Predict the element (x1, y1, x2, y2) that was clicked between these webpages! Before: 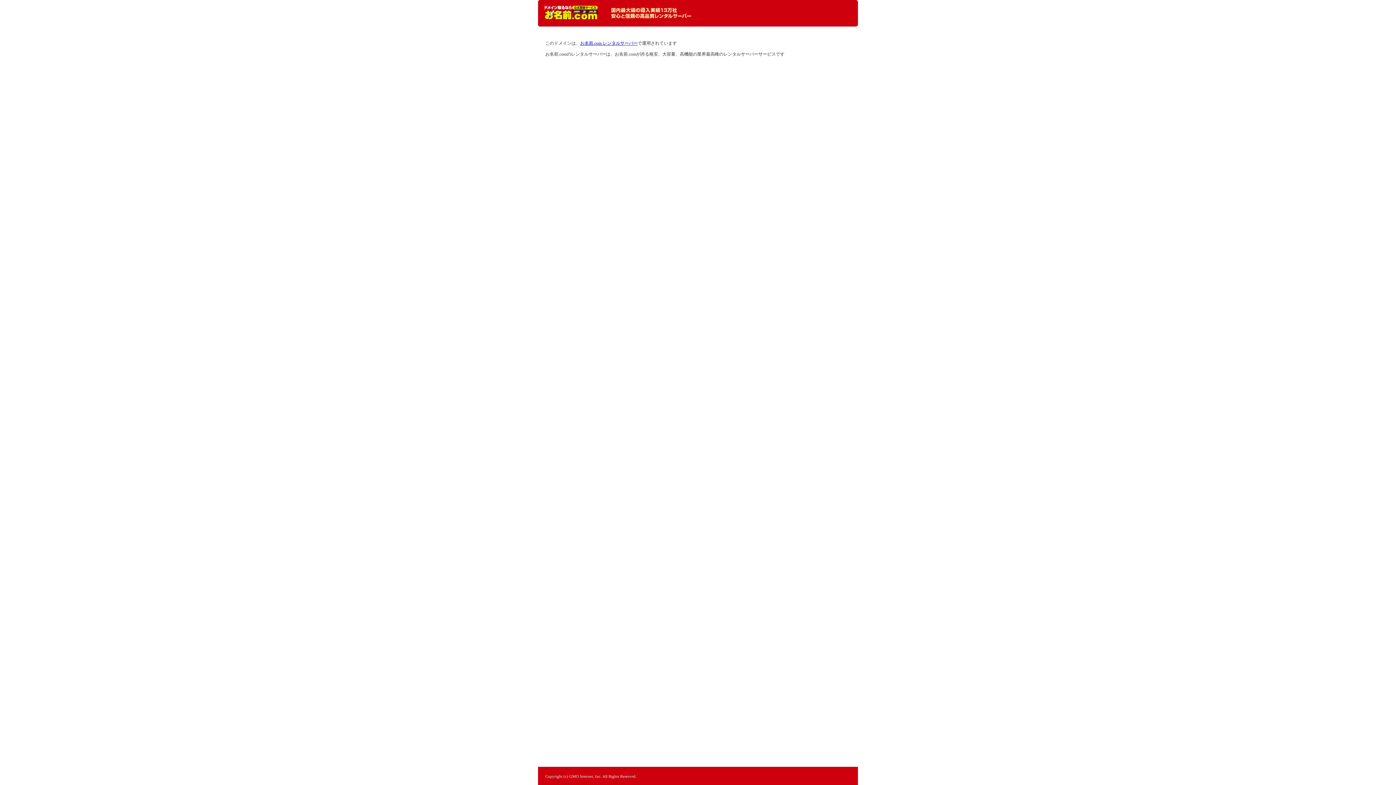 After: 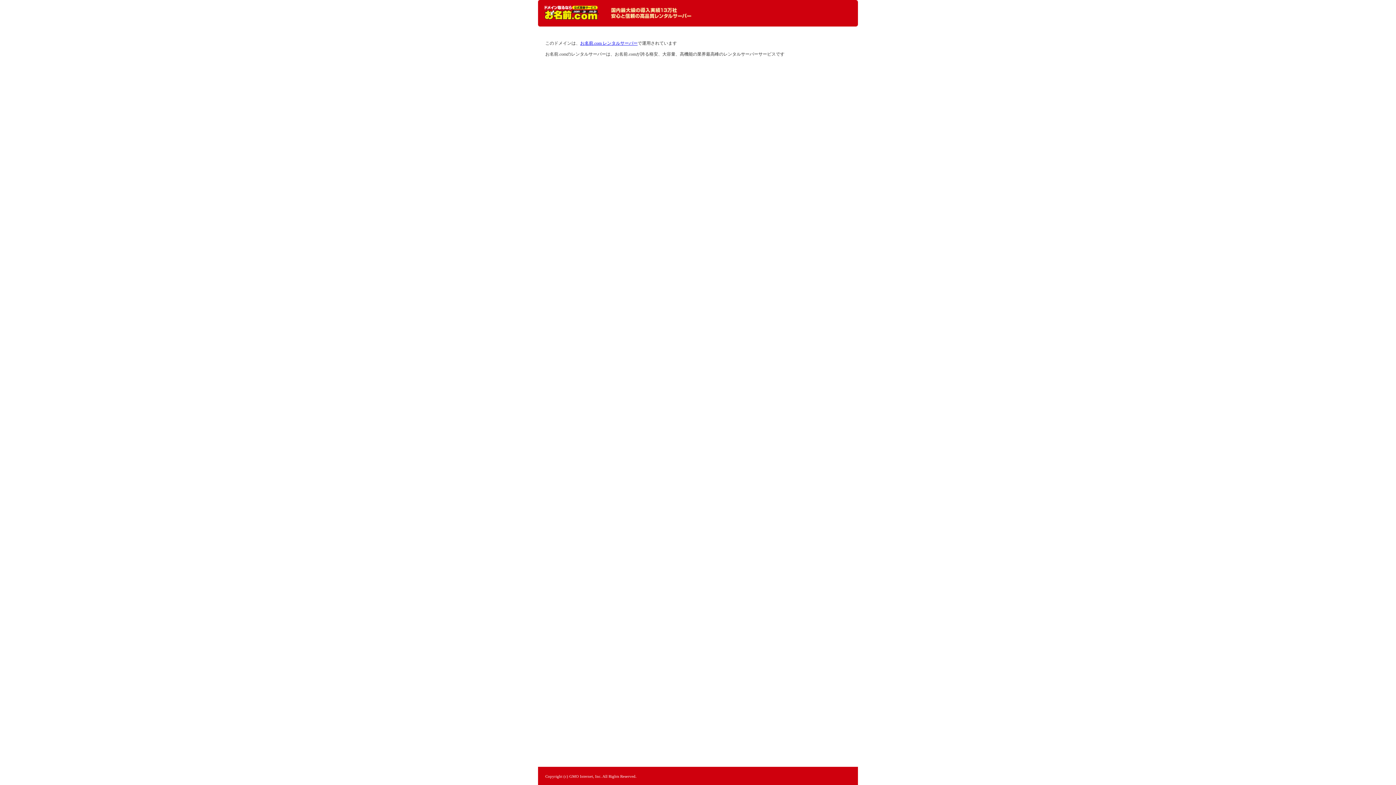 Action: label: レンタルサーバーなら お名前.com レンタルサーバー bbox: (544, 5, 598, 20)